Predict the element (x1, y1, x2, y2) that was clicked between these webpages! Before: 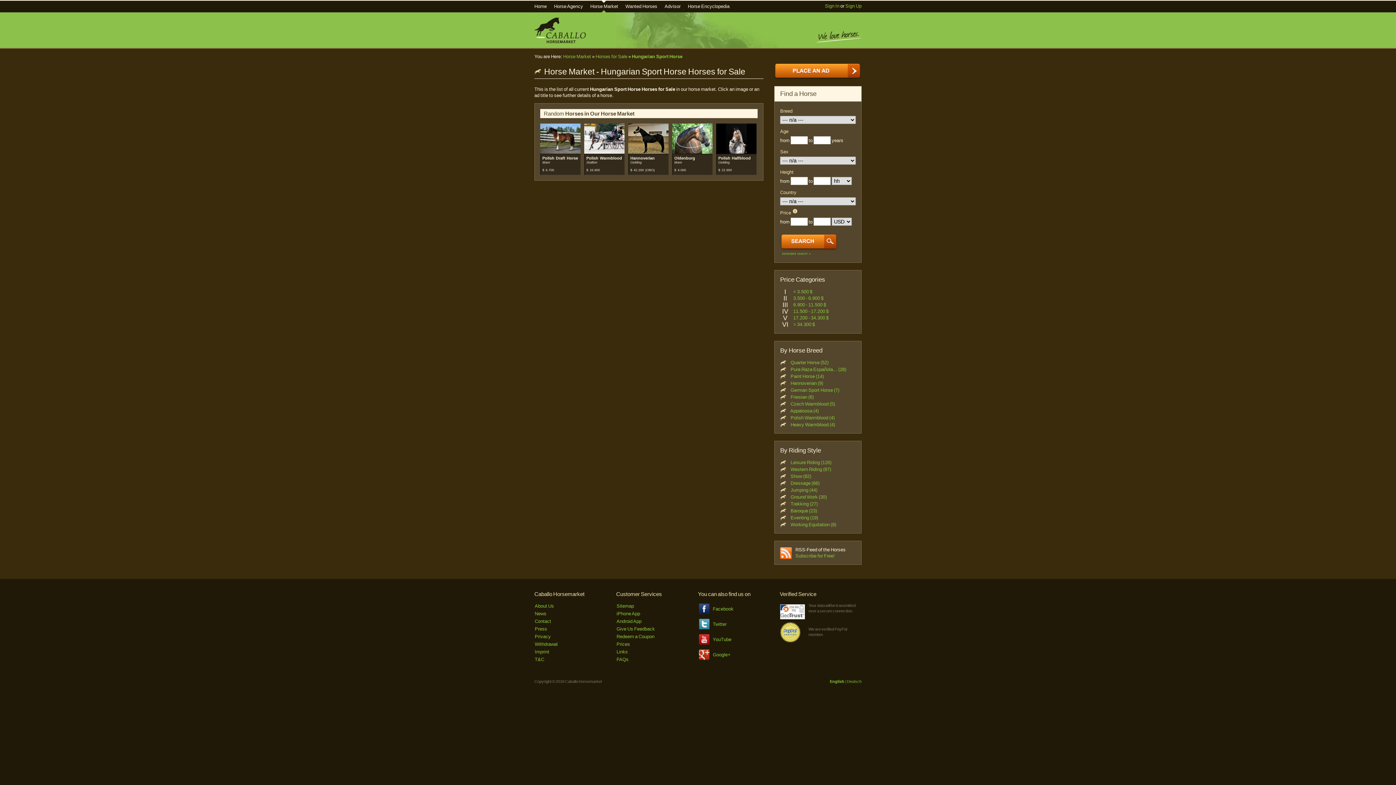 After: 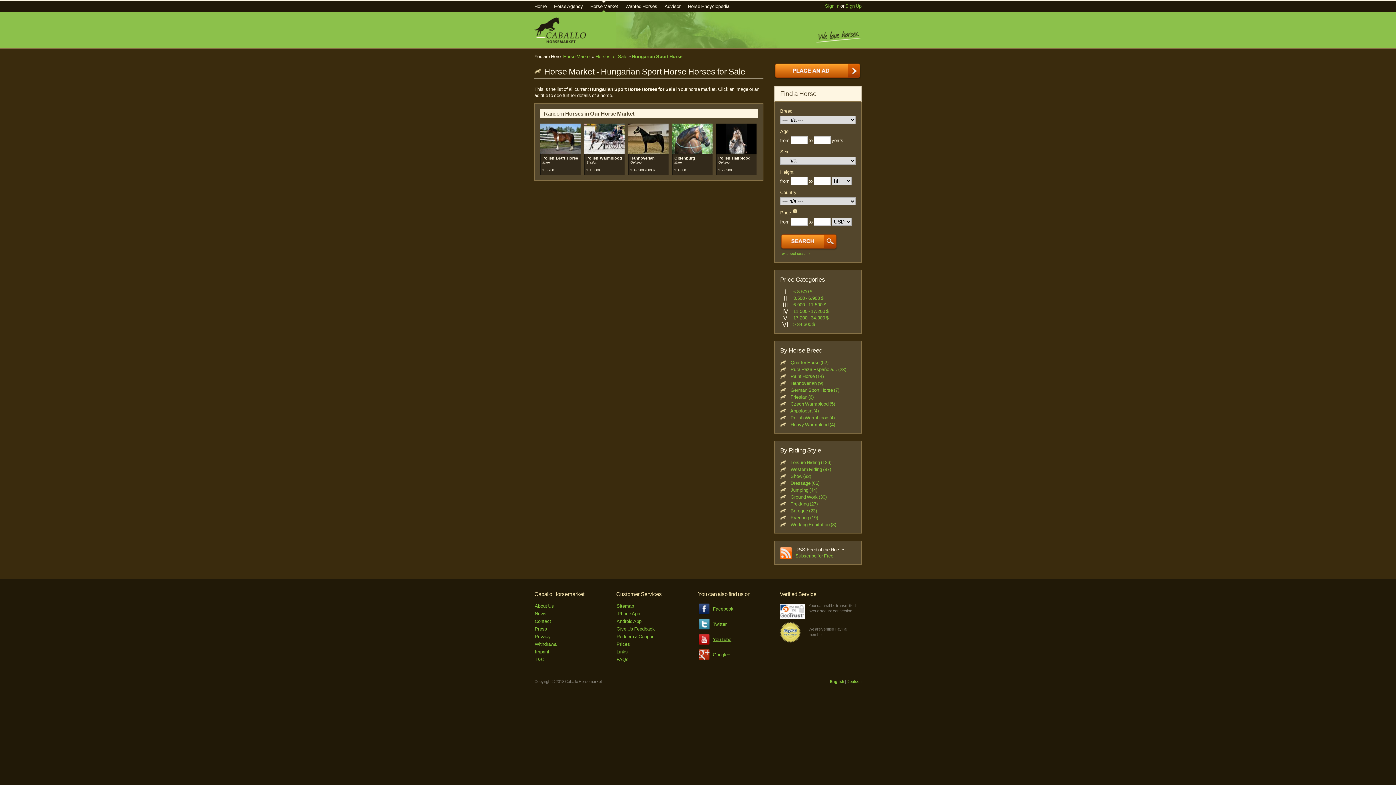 Action: label: YouTube bbox: (712, 637, 731, 642)